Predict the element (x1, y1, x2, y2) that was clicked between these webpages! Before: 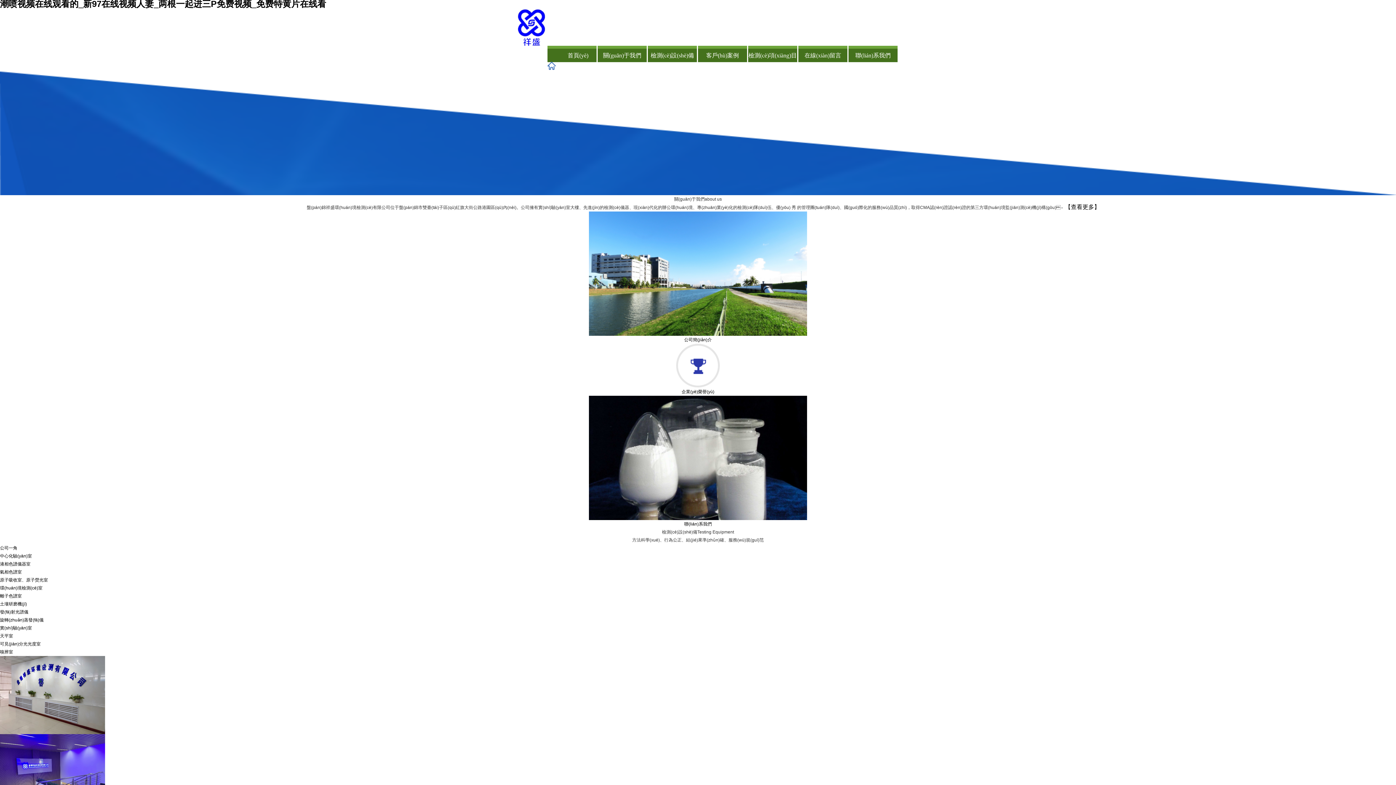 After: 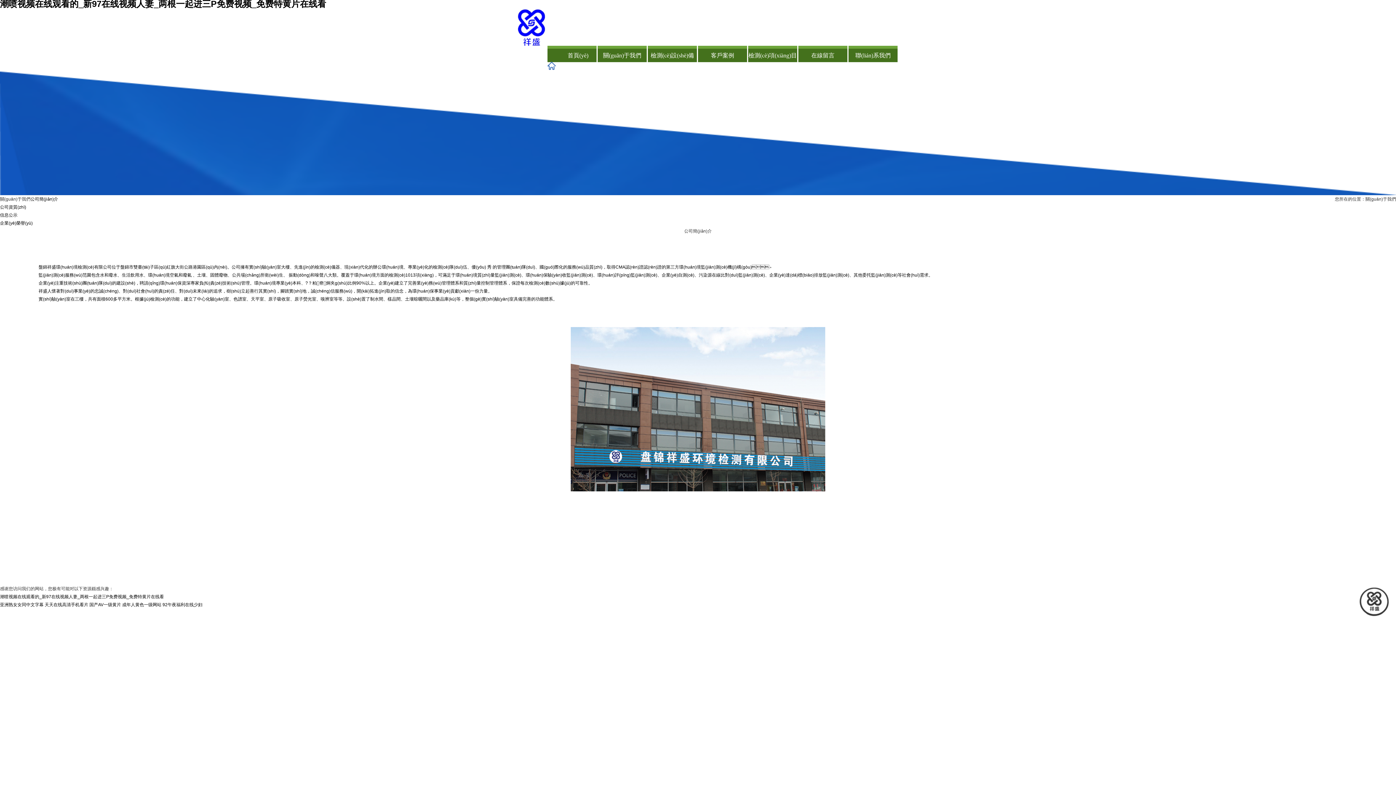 Action: bbox: (597, 45, 646, 62) label: 關(guān)于我們